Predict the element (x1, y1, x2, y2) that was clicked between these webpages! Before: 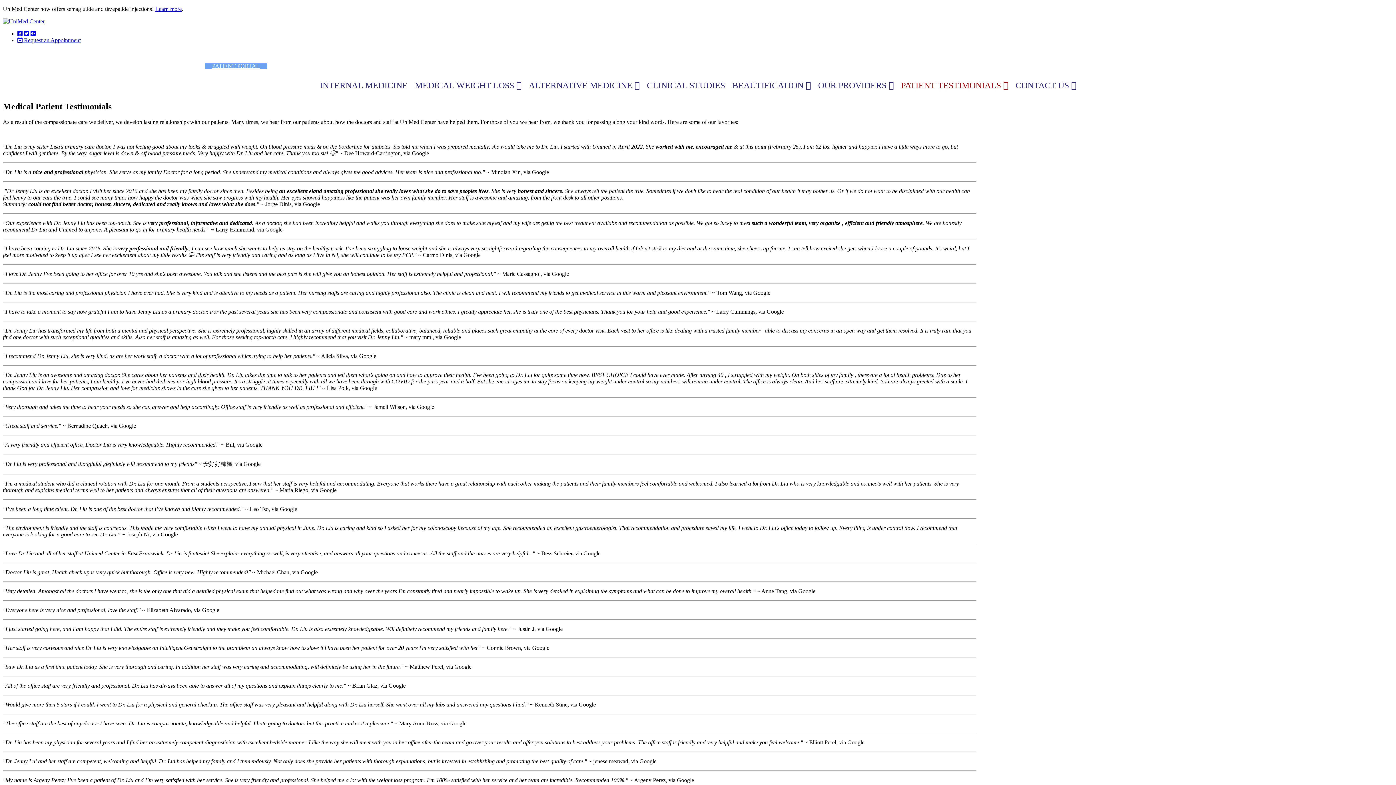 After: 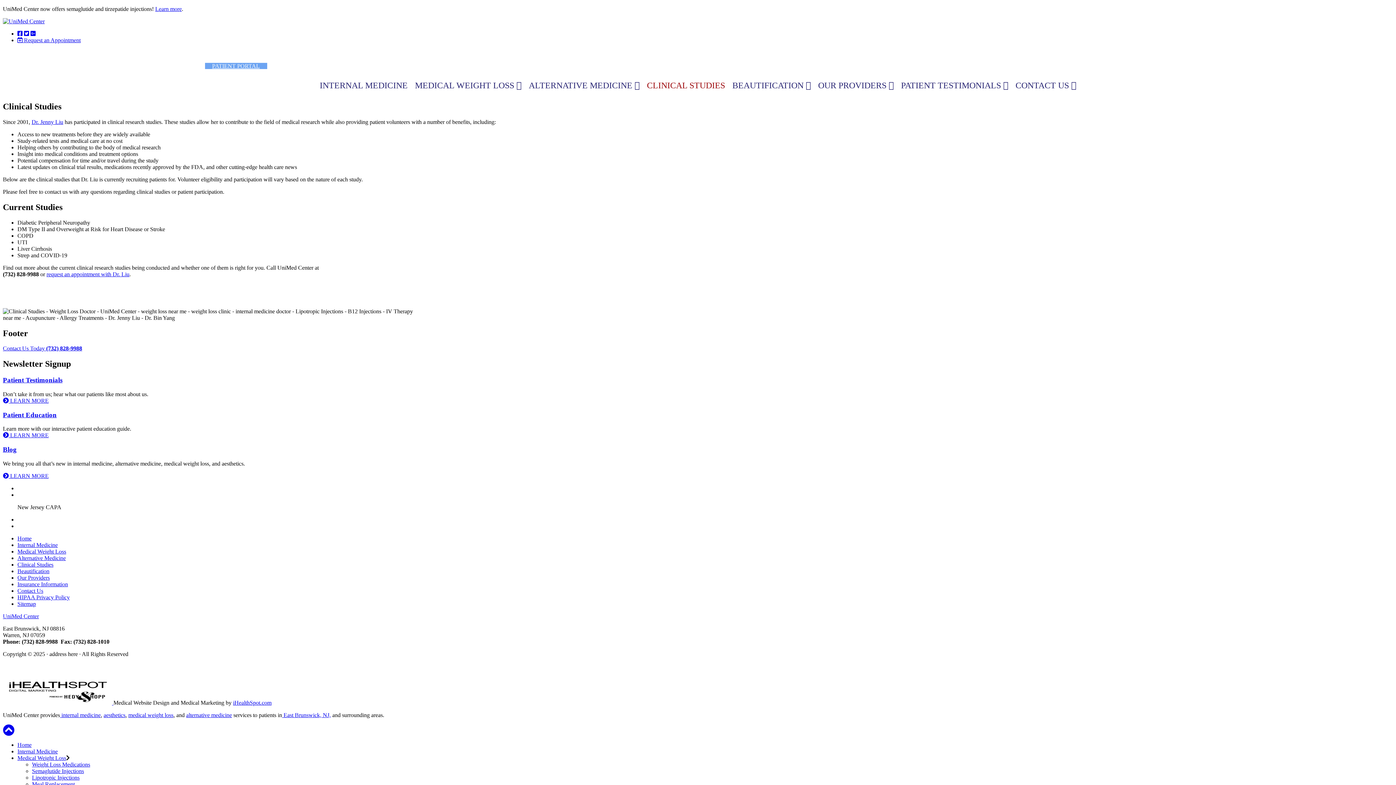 Action: label: CLINICAL STUDIES bbox: (643, 76, 728, 94)